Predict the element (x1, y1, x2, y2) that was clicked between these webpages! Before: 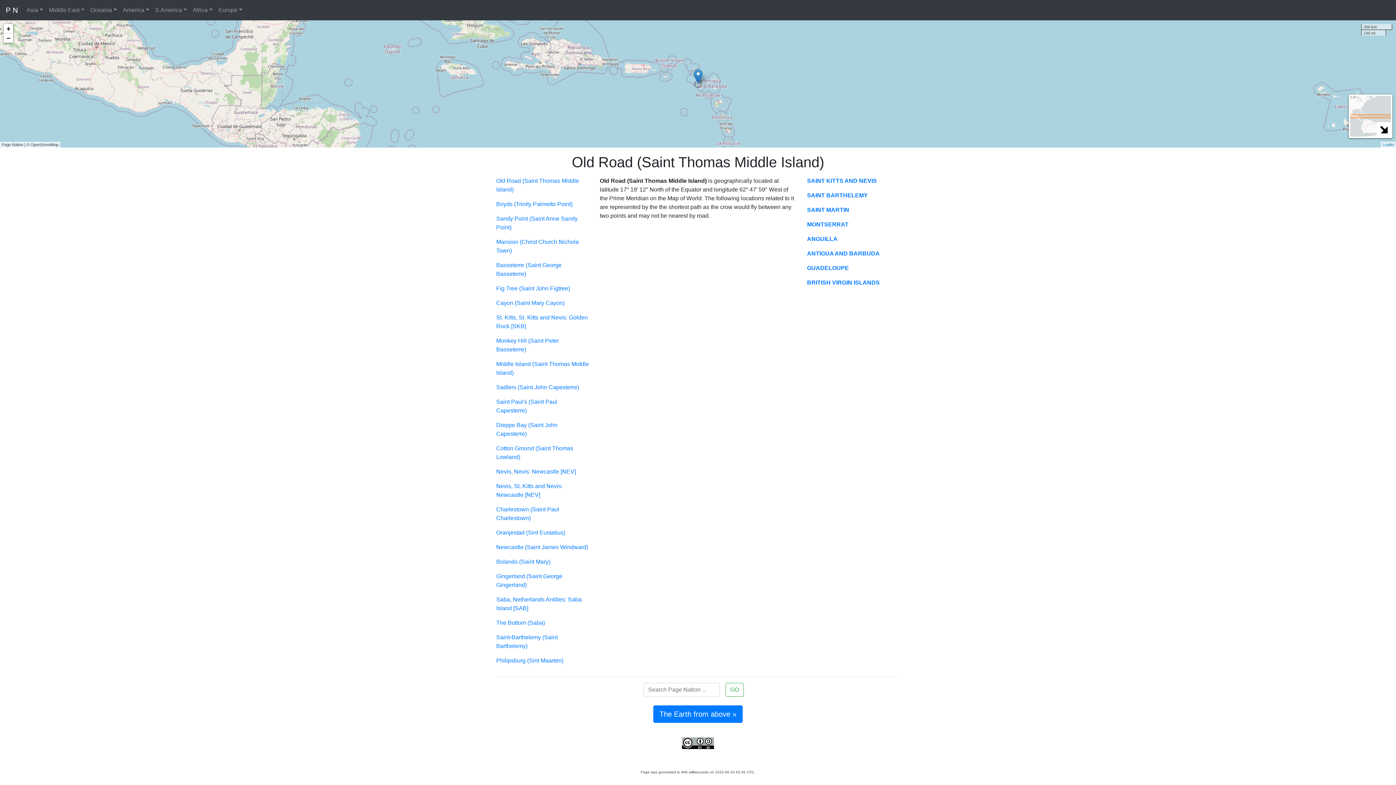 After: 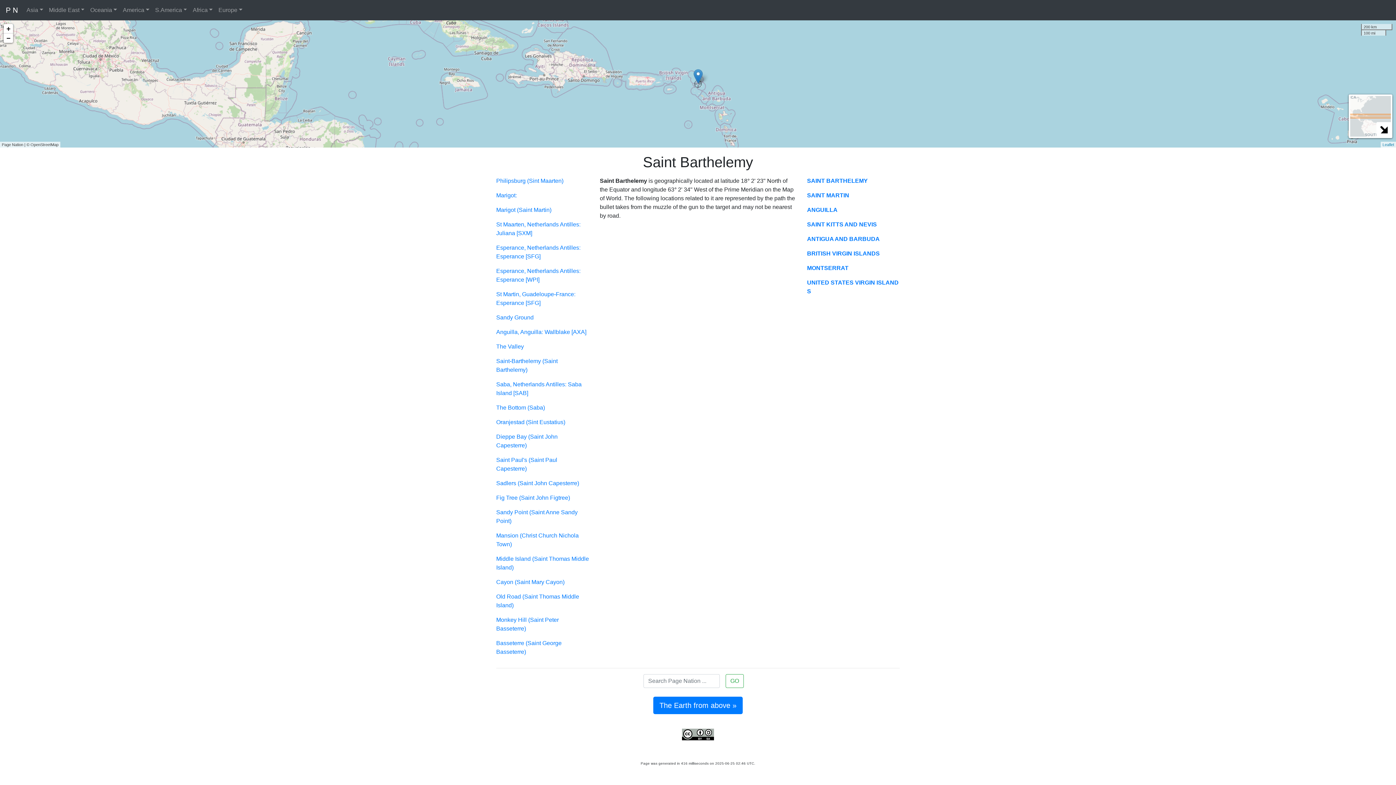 Action: label: SAINT BARTHELEMY bbox: (807, 192, 868, 198)